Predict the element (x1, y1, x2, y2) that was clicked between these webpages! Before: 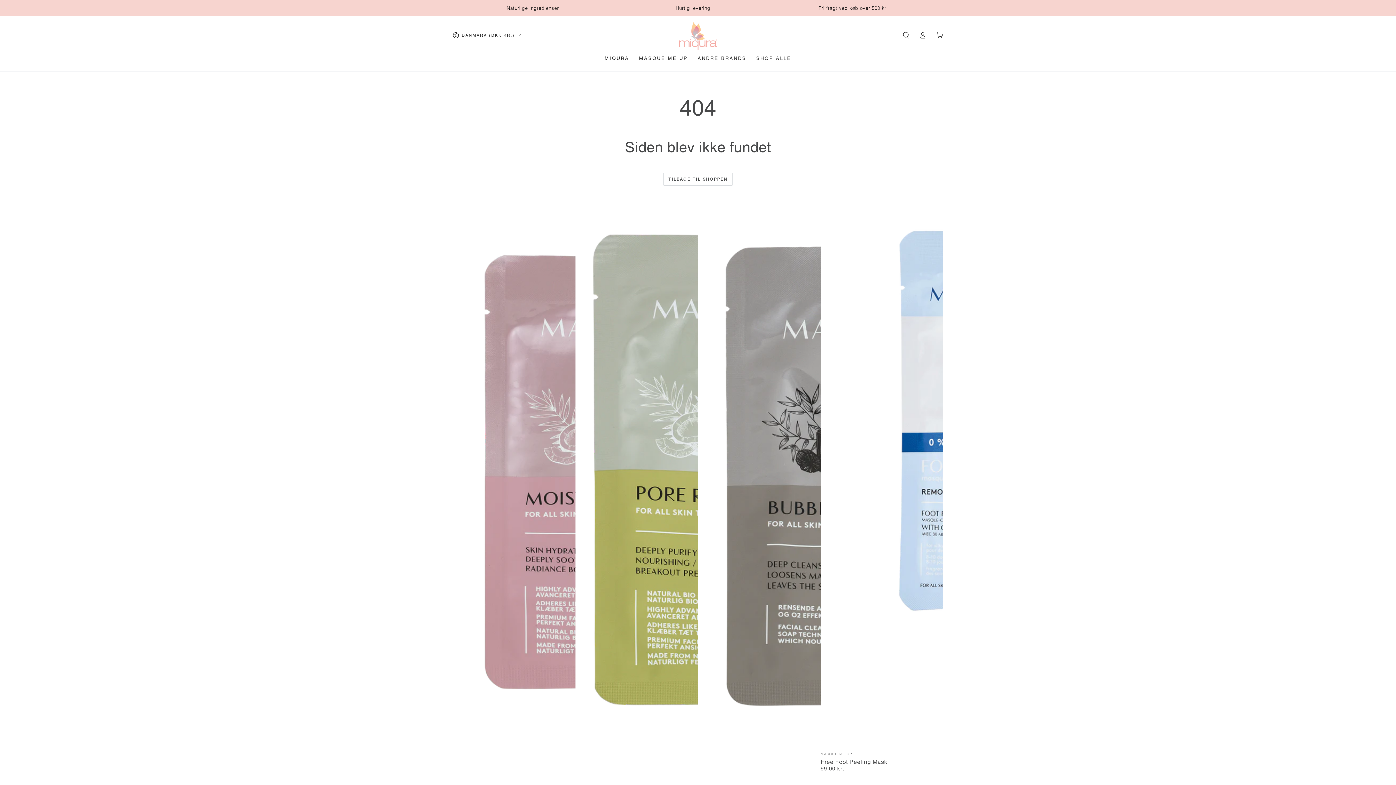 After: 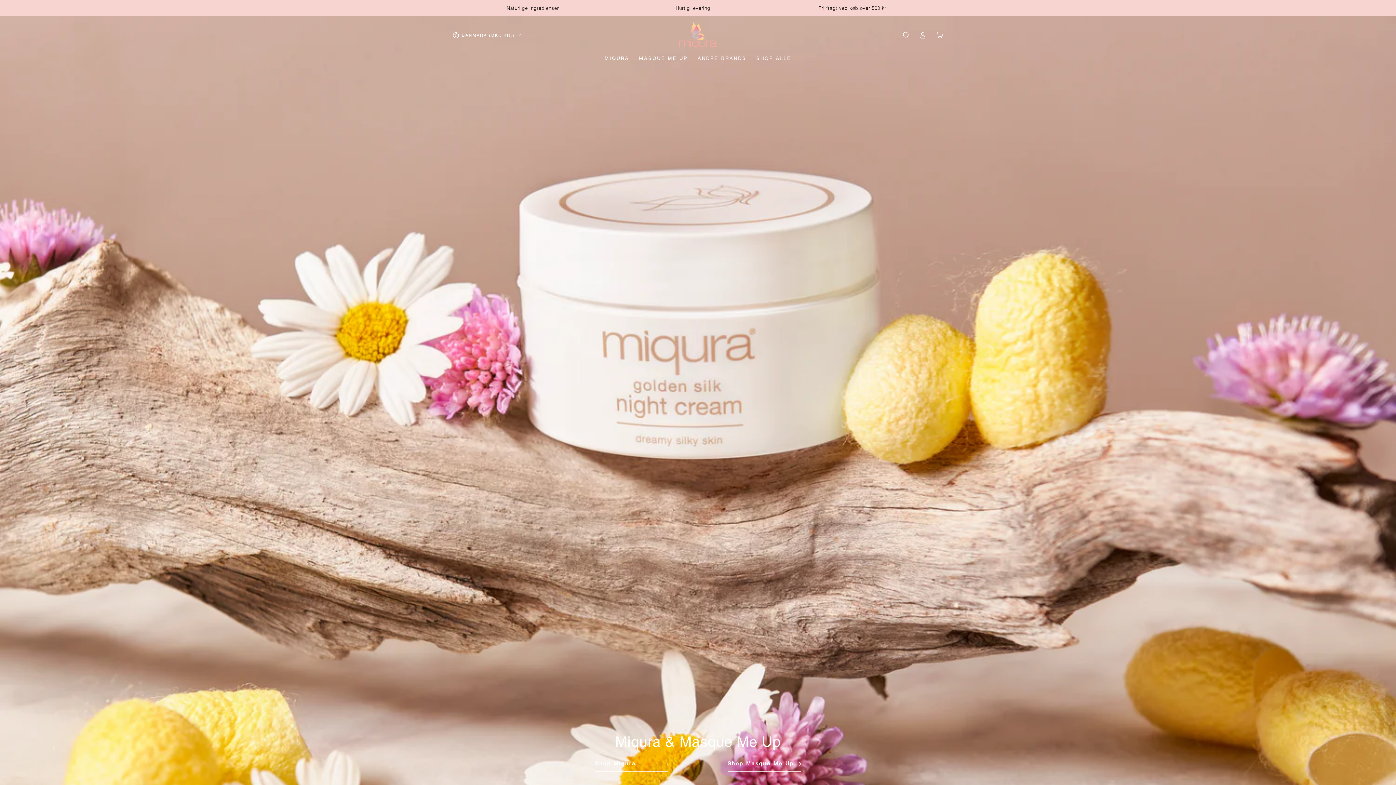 Action: bbox: (679, 20, 717, 50)